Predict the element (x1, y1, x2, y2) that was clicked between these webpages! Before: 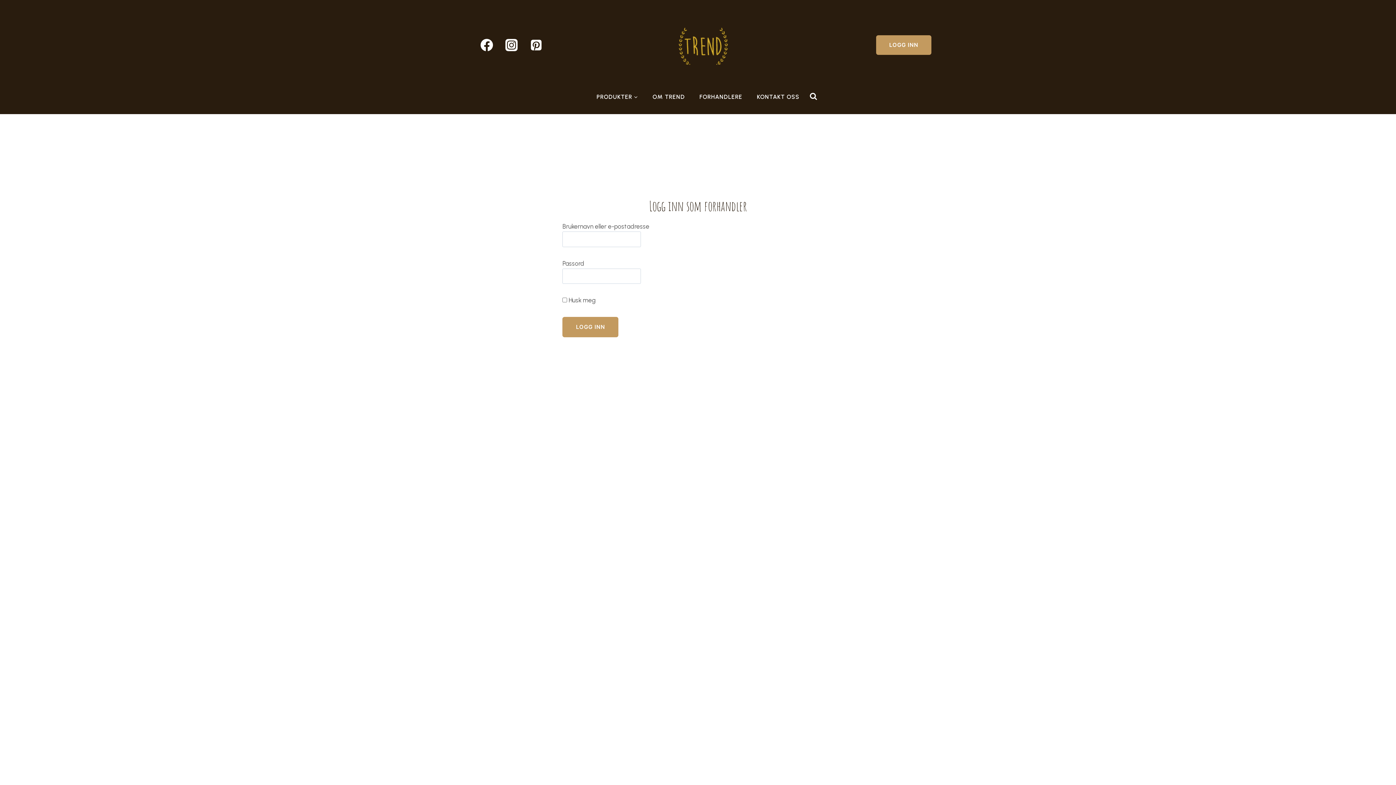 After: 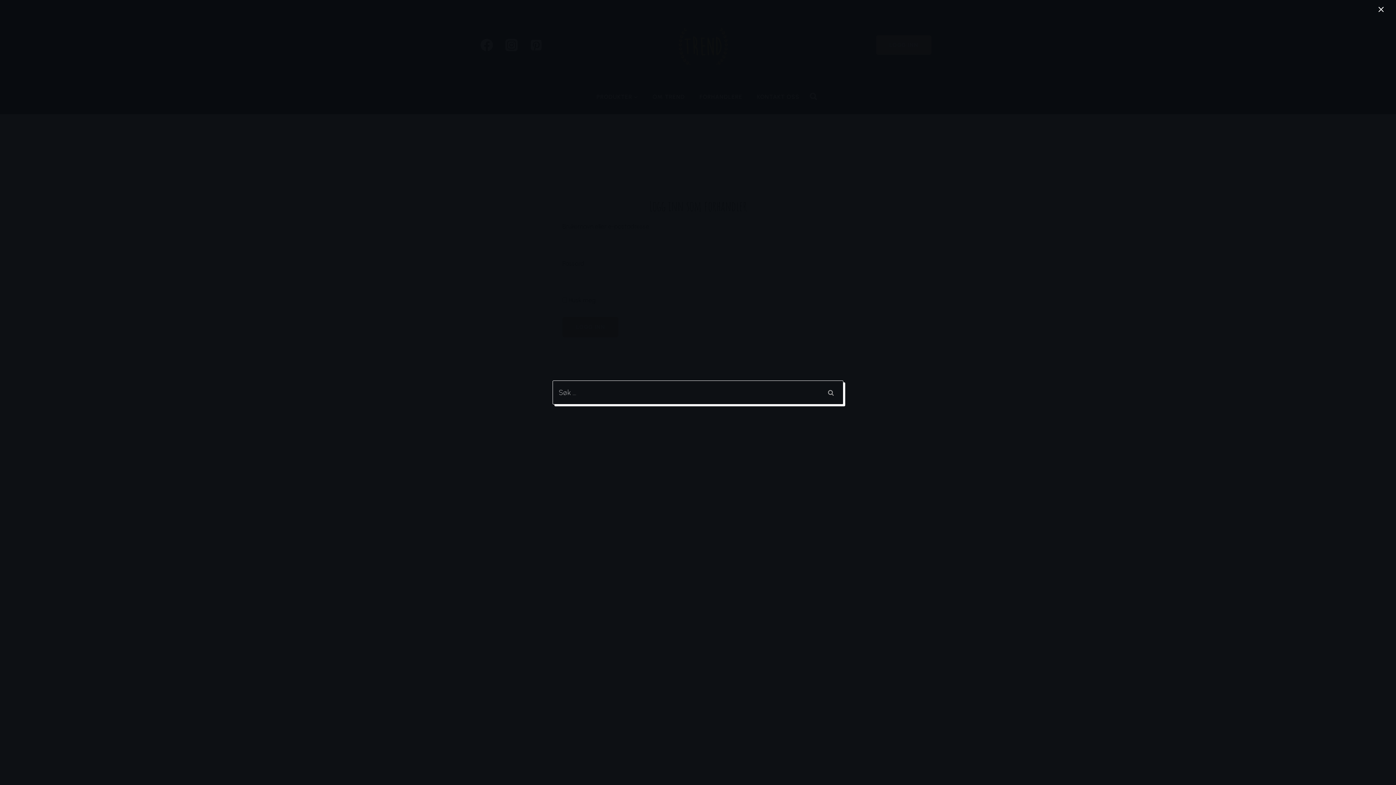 Action: bbox: (806, 90, 820, 103) label: View Search Form